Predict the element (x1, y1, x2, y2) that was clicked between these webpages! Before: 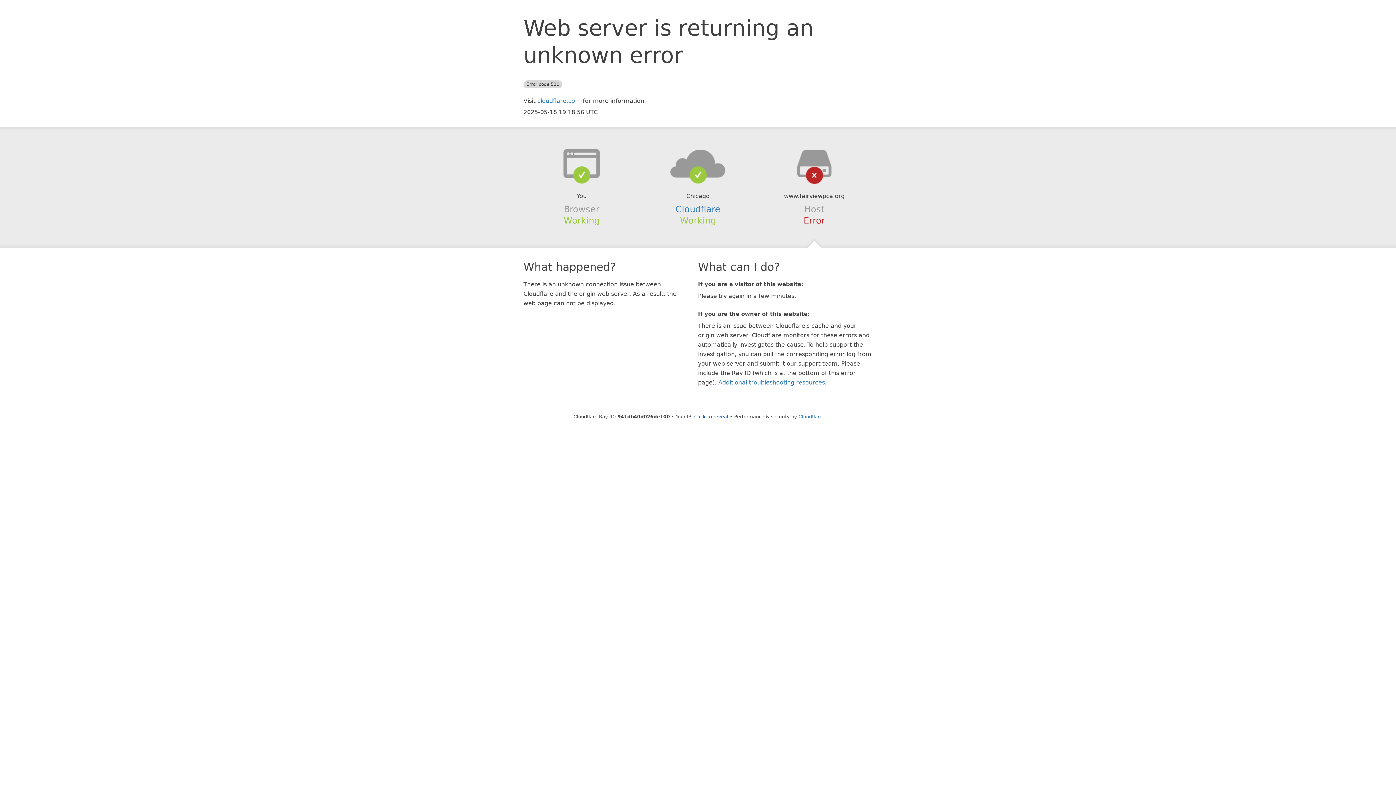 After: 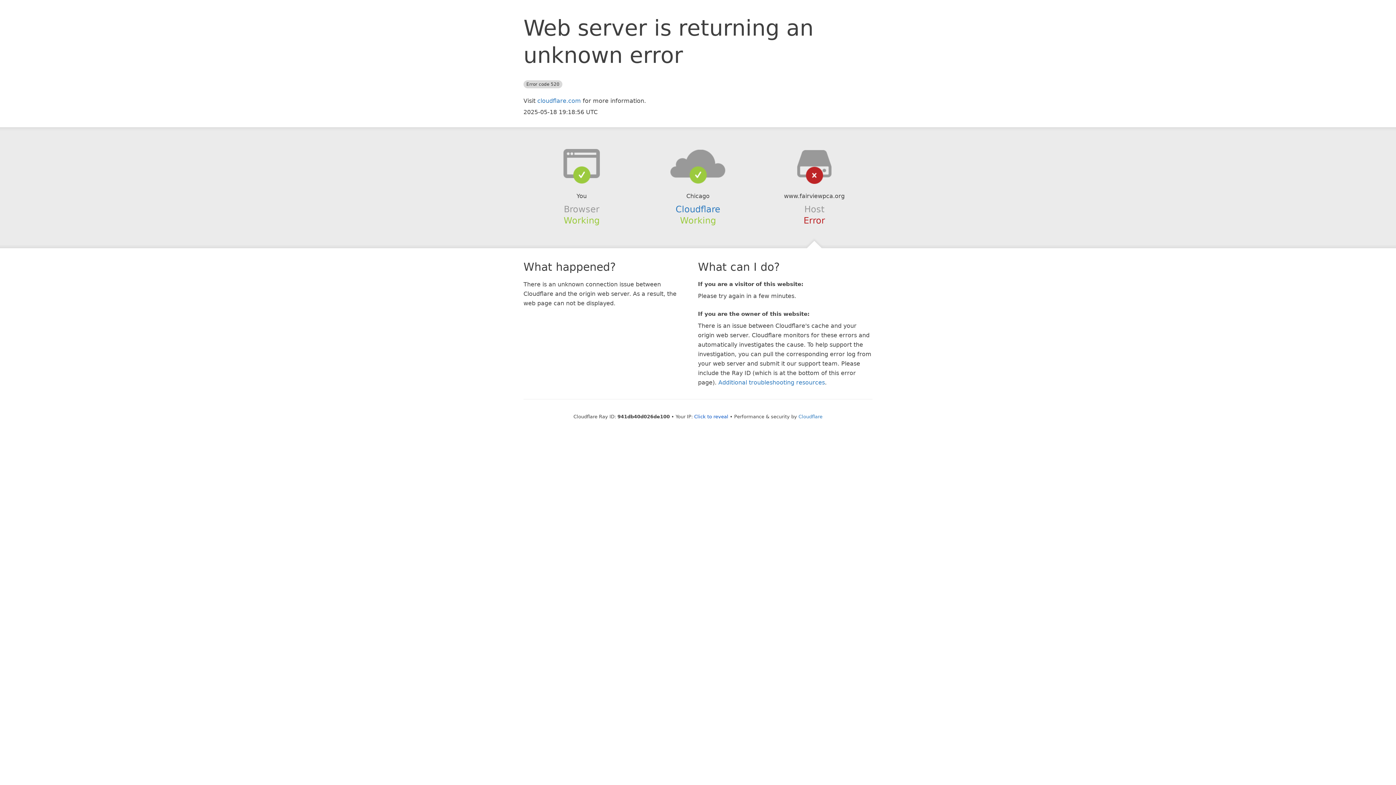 Action: bbox: (639, 148, 756, 178)